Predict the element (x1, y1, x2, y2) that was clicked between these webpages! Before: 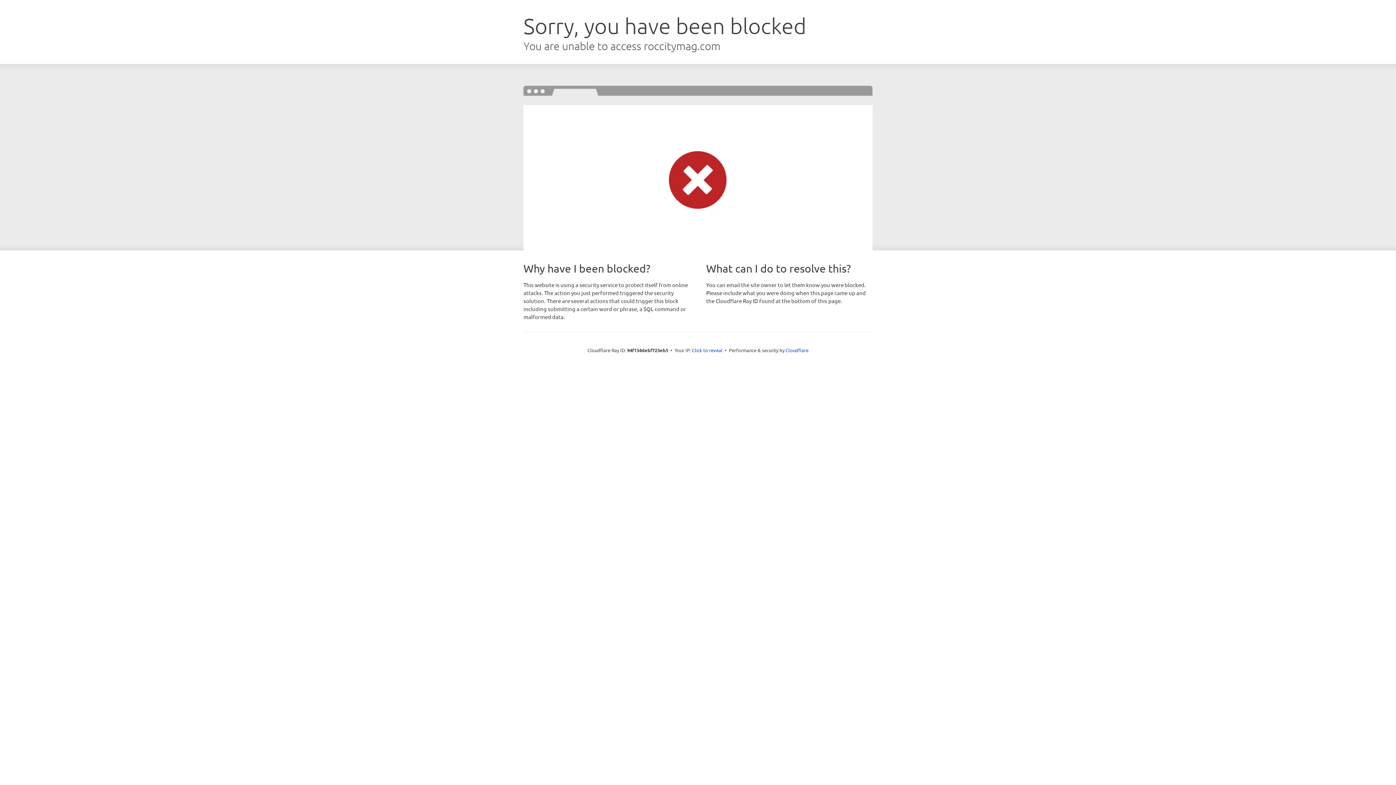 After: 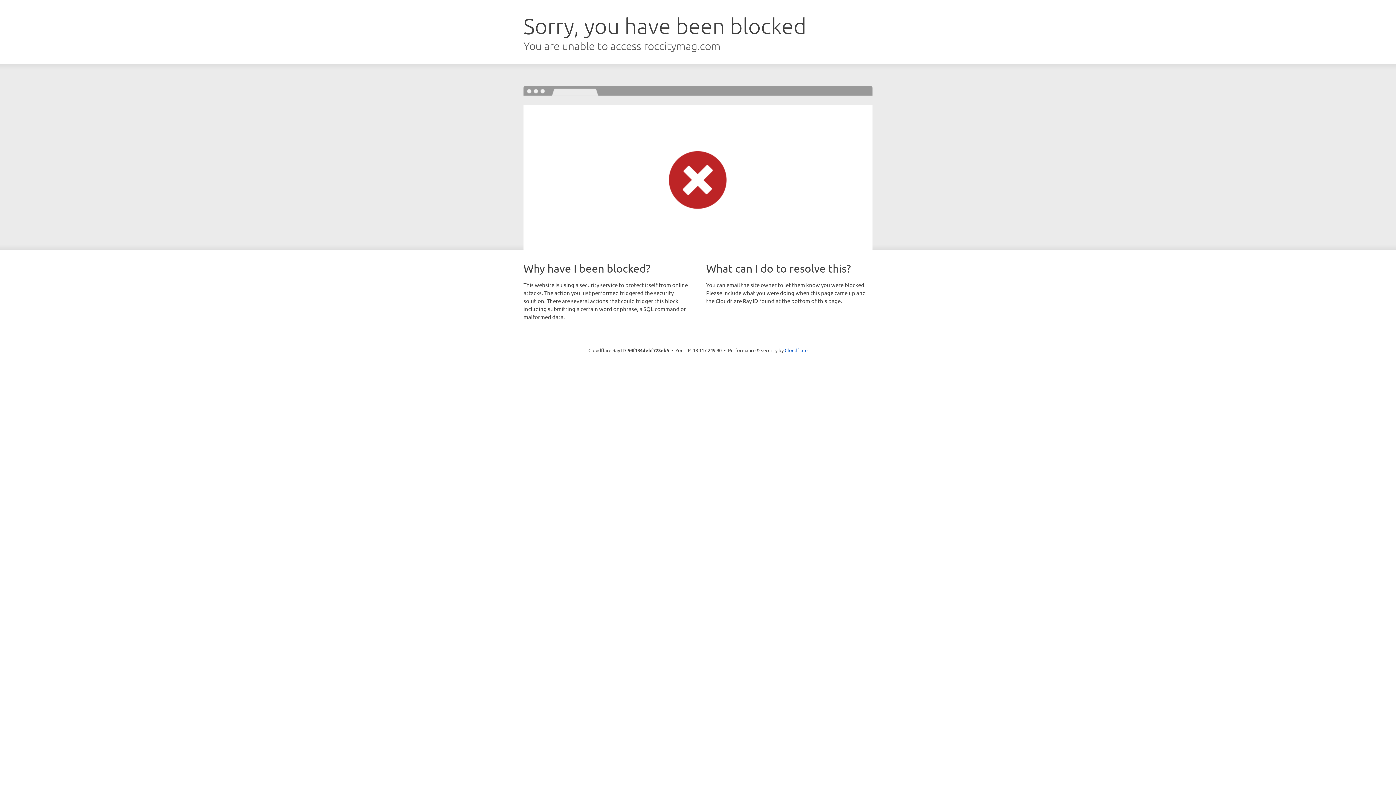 Action: bbox: (692, 346, 722, 353) label: Click to reveal